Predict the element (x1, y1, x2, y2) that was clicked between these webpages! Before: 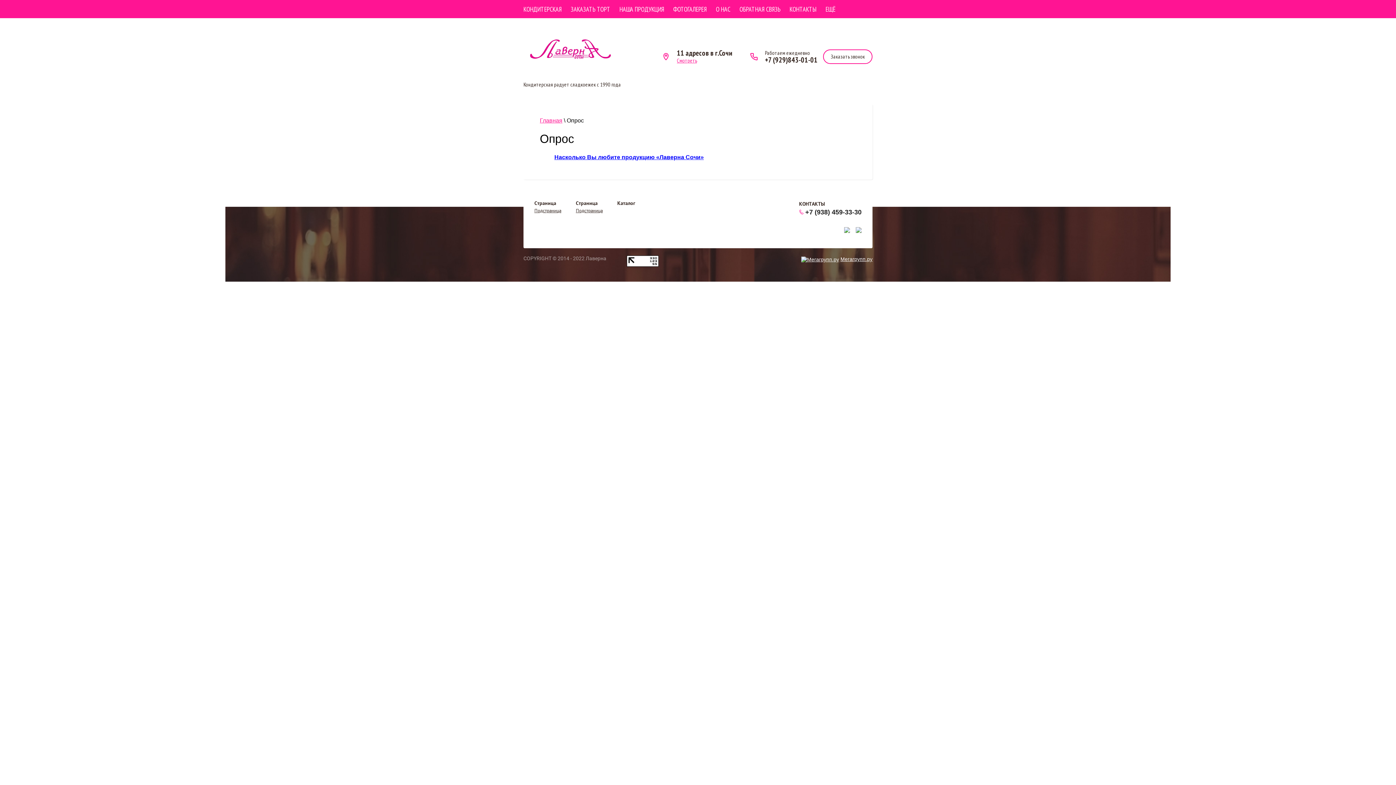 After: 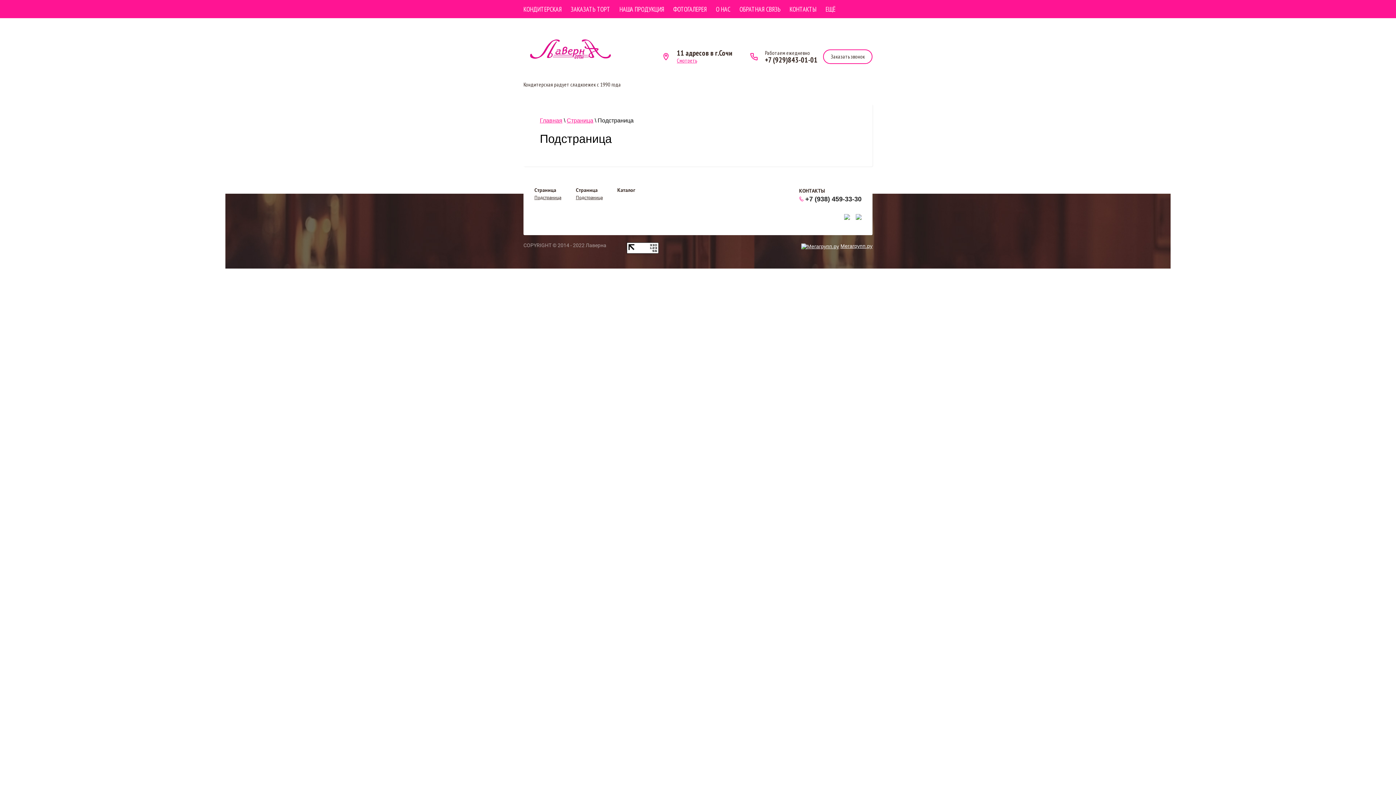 Action: label: Подстраница bbox: (576, 207, 602, 213)